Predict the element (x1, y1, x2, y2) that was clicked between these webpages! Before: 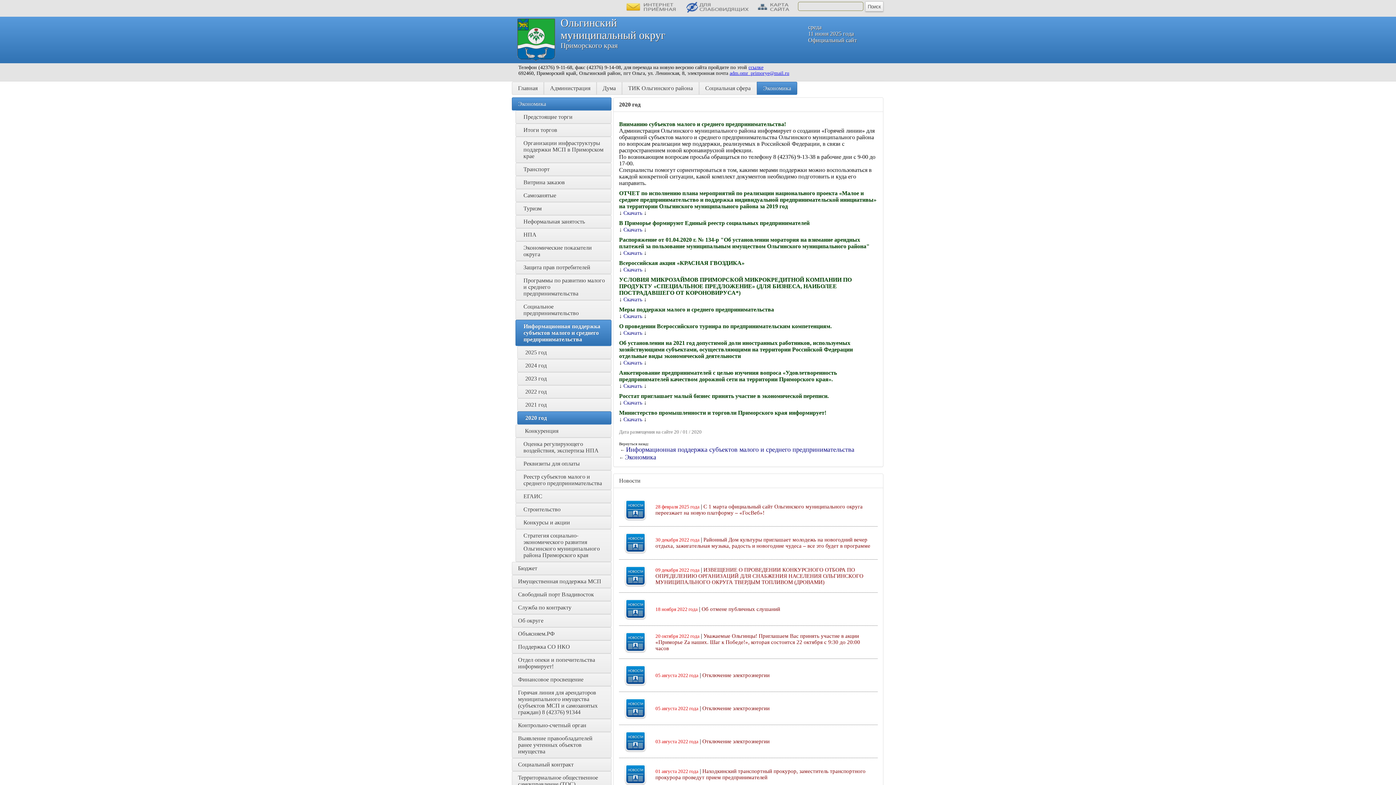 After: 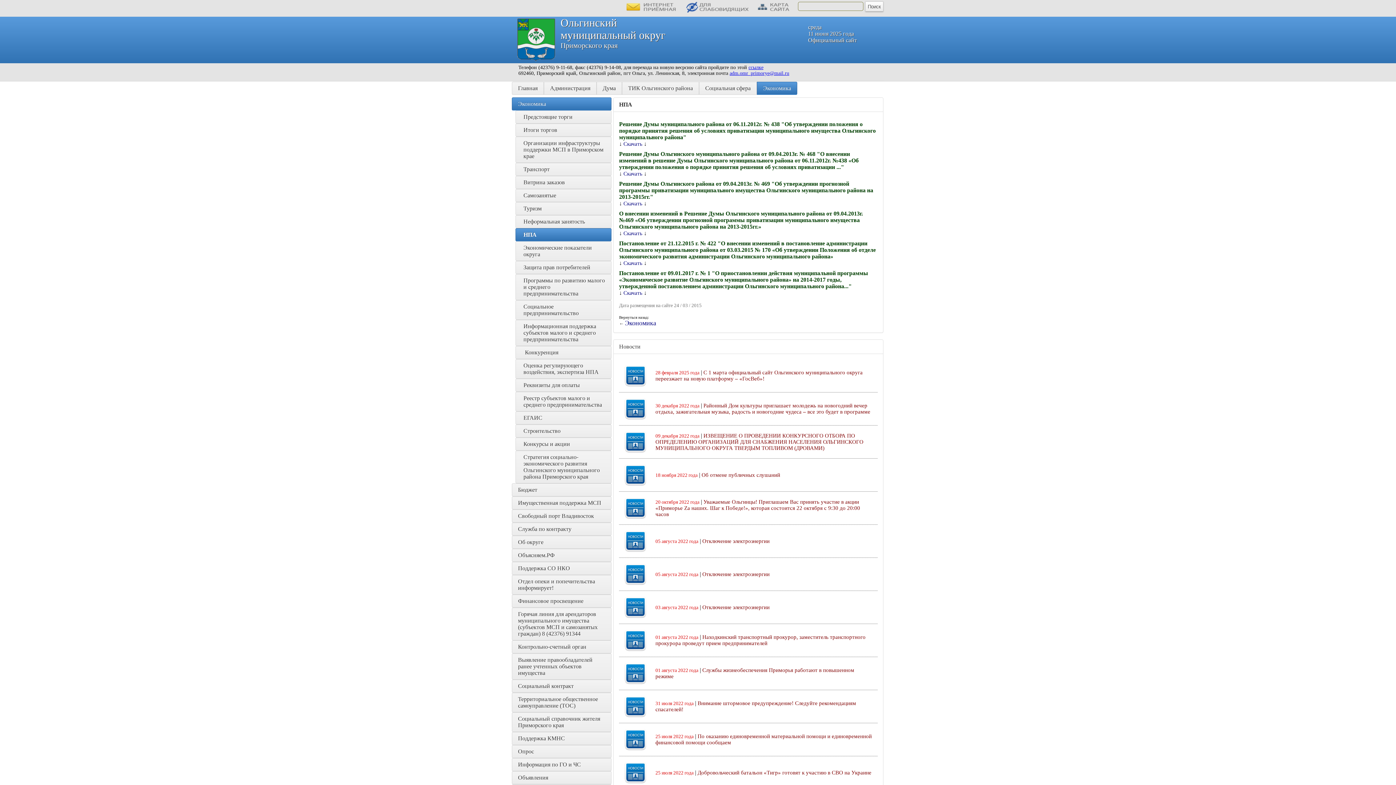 Action: label: НПА bbox: (515, 228, 611, 241)